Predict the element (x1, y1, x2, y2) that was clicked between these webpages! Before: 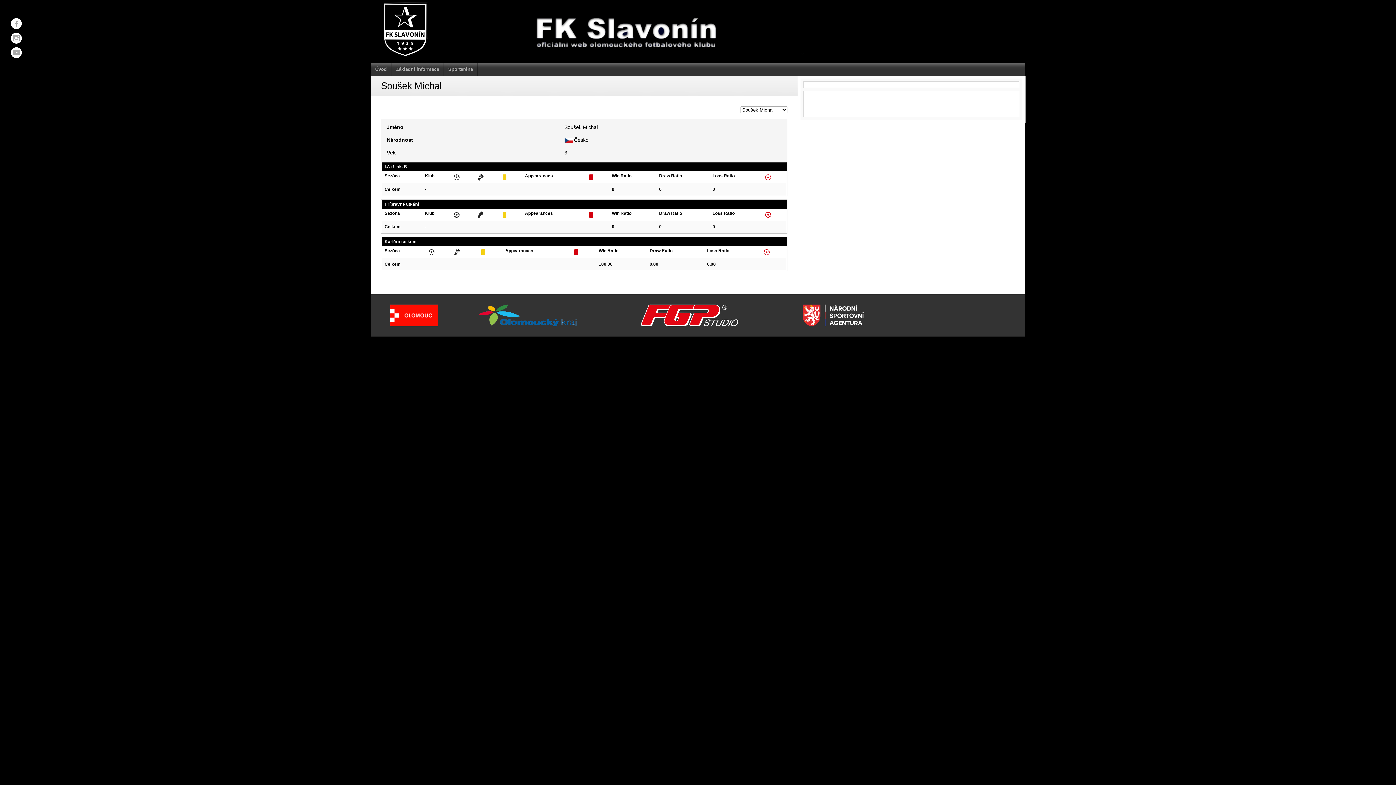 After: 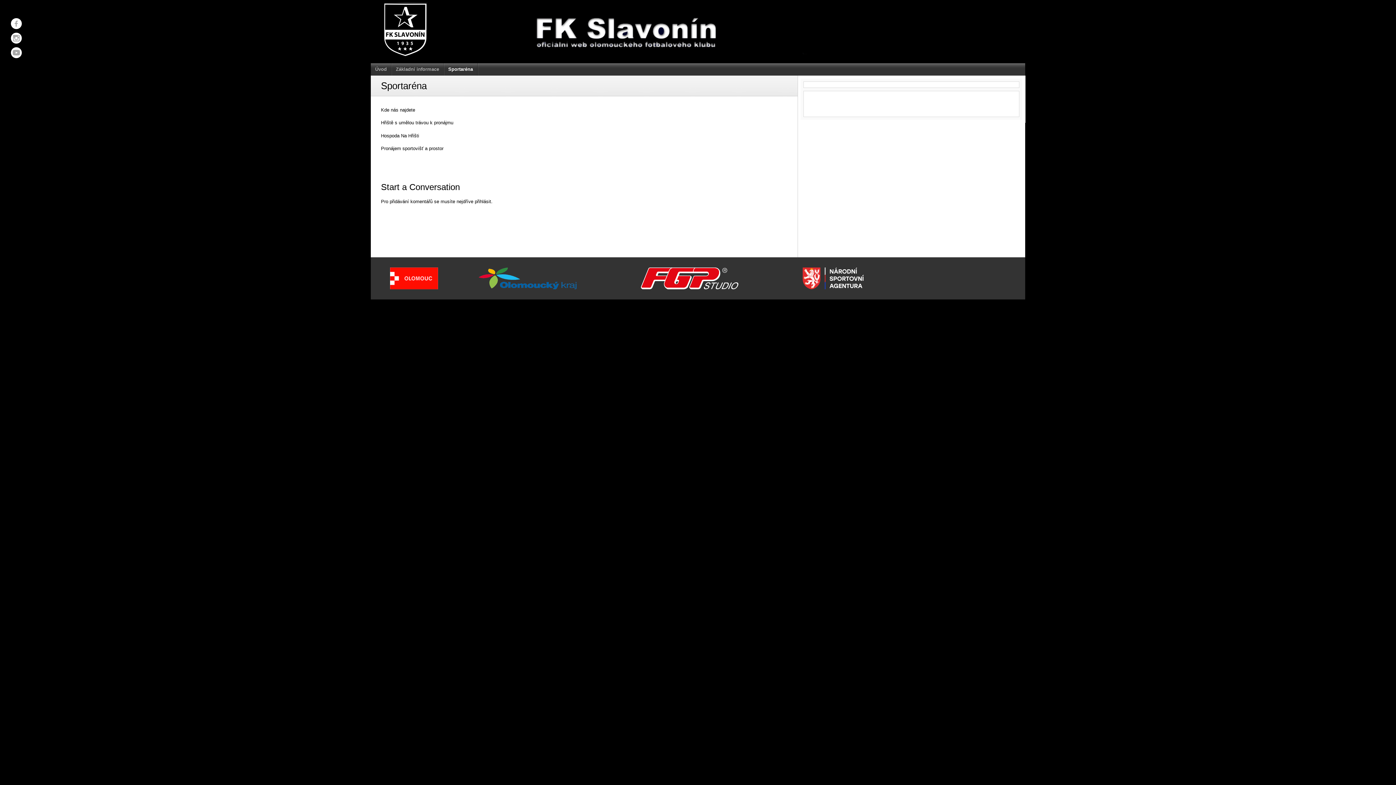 Action: label: Sportaréna bbox: (444, 63, 477, 75)